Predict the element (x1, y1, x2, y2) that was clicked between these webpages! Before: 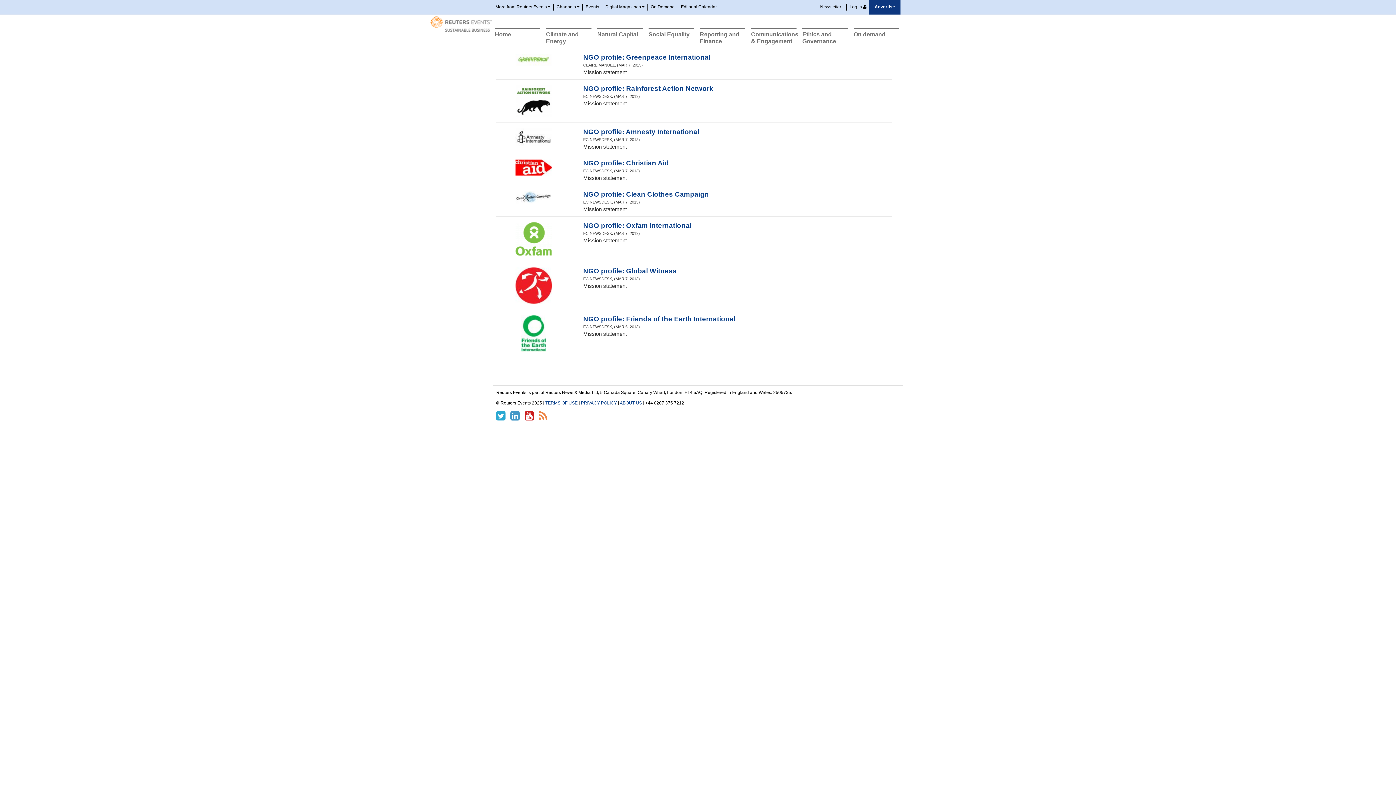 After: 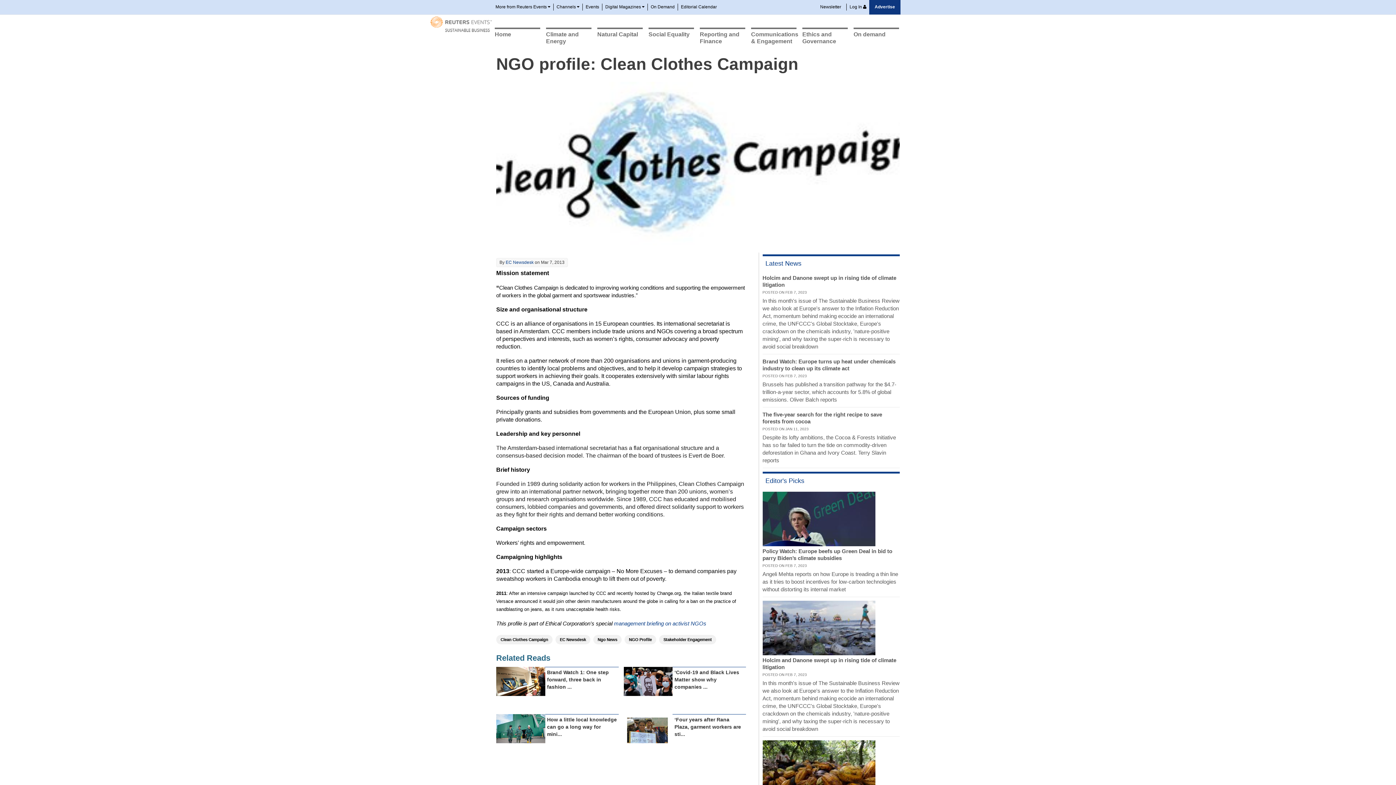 Action: bbox: (515, 199, 552, 204)